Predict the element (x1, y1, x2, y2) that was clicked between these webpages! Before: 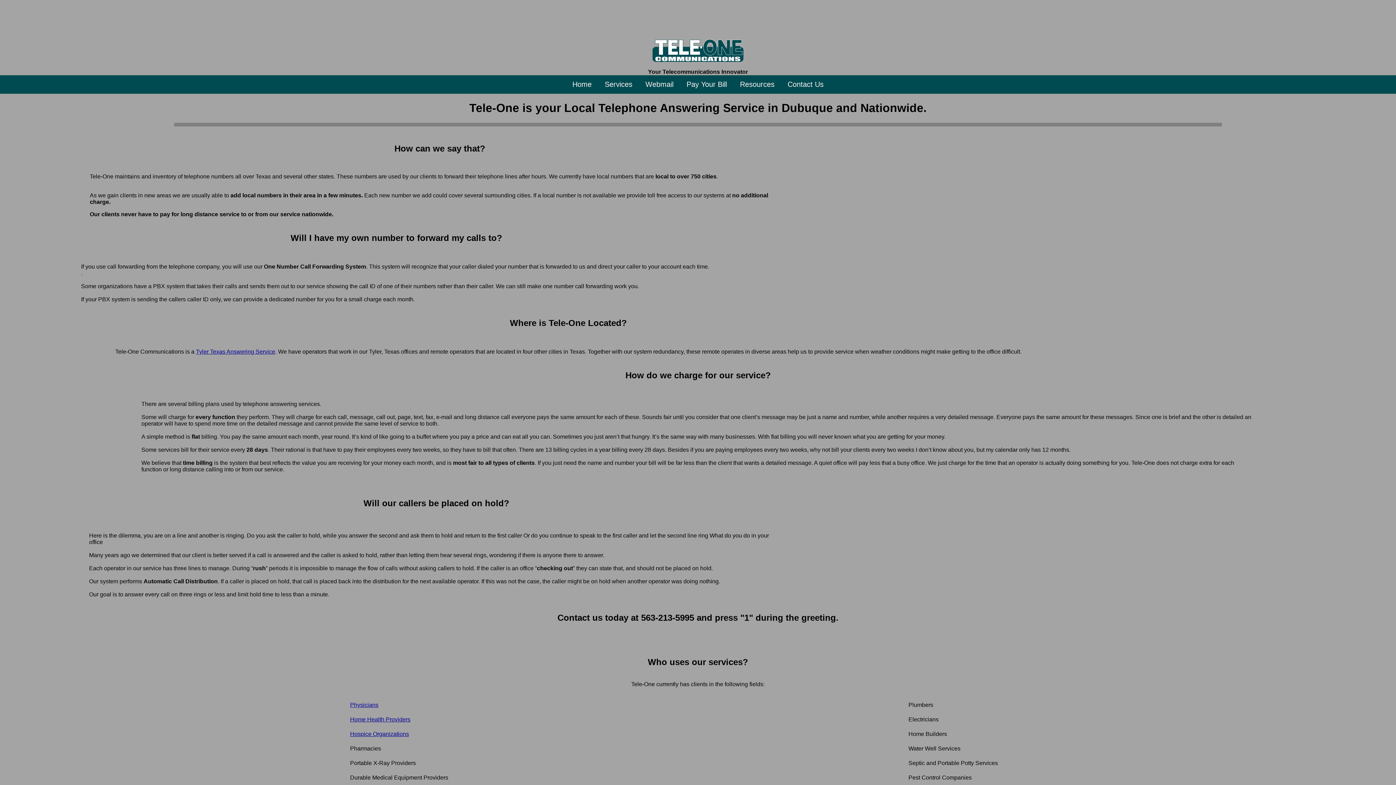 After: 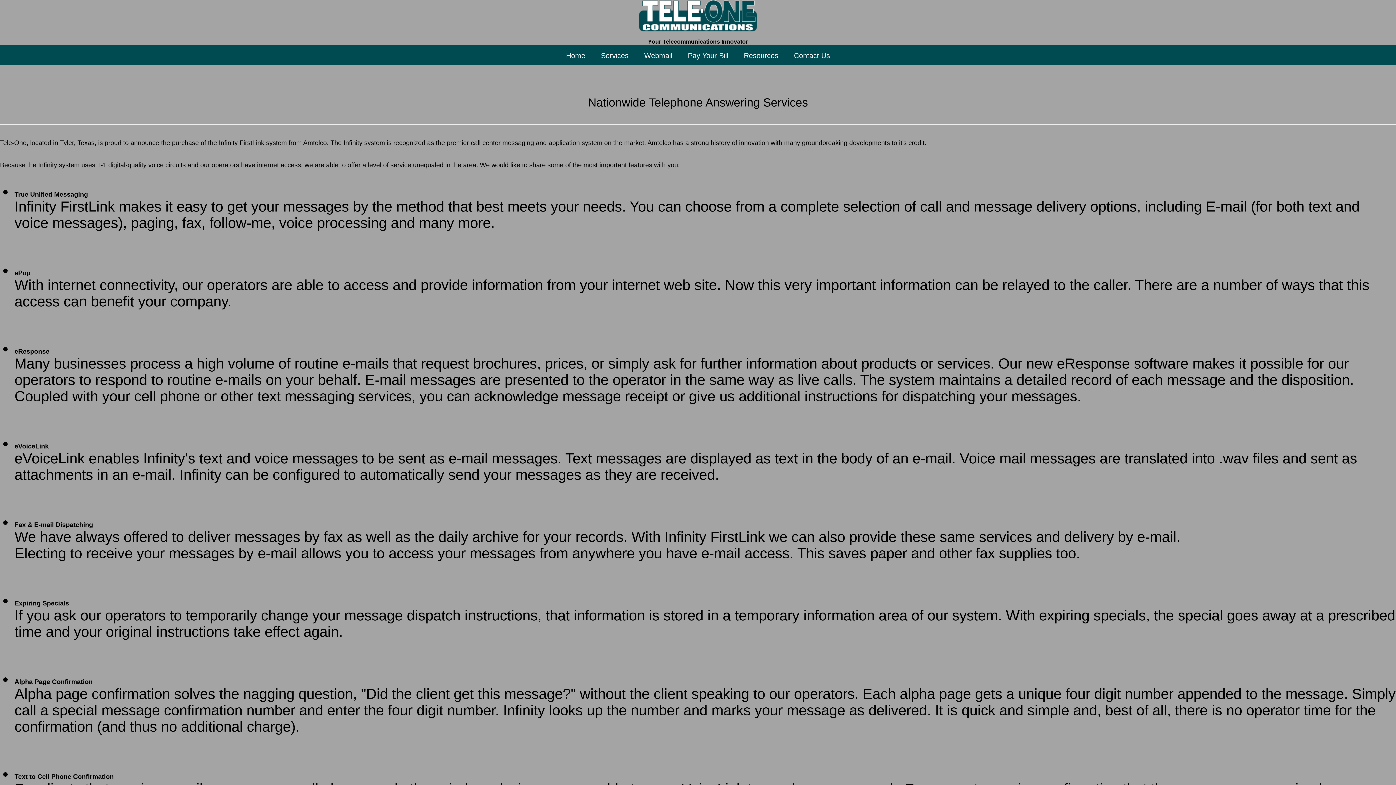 Action: label: Services bbox: (599, 75, 638, 93)